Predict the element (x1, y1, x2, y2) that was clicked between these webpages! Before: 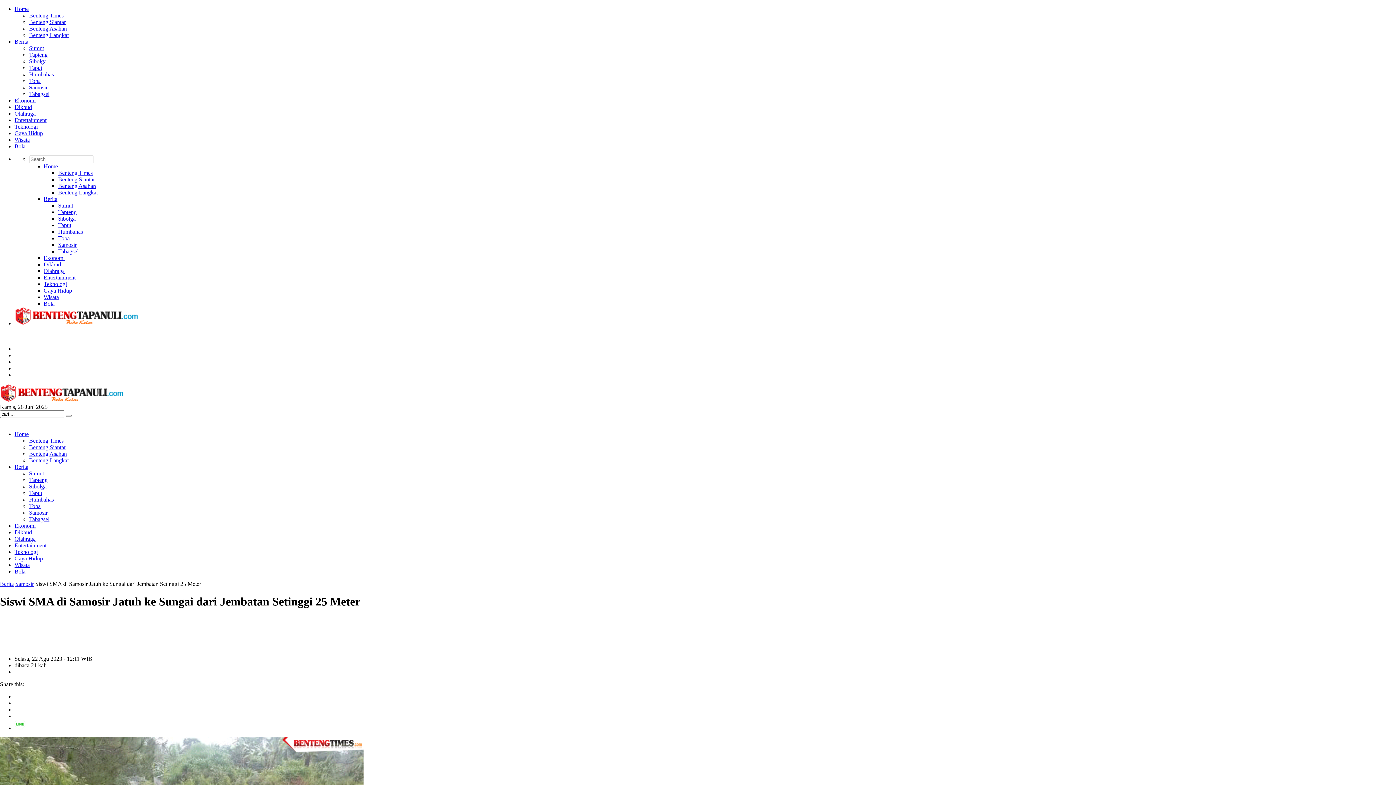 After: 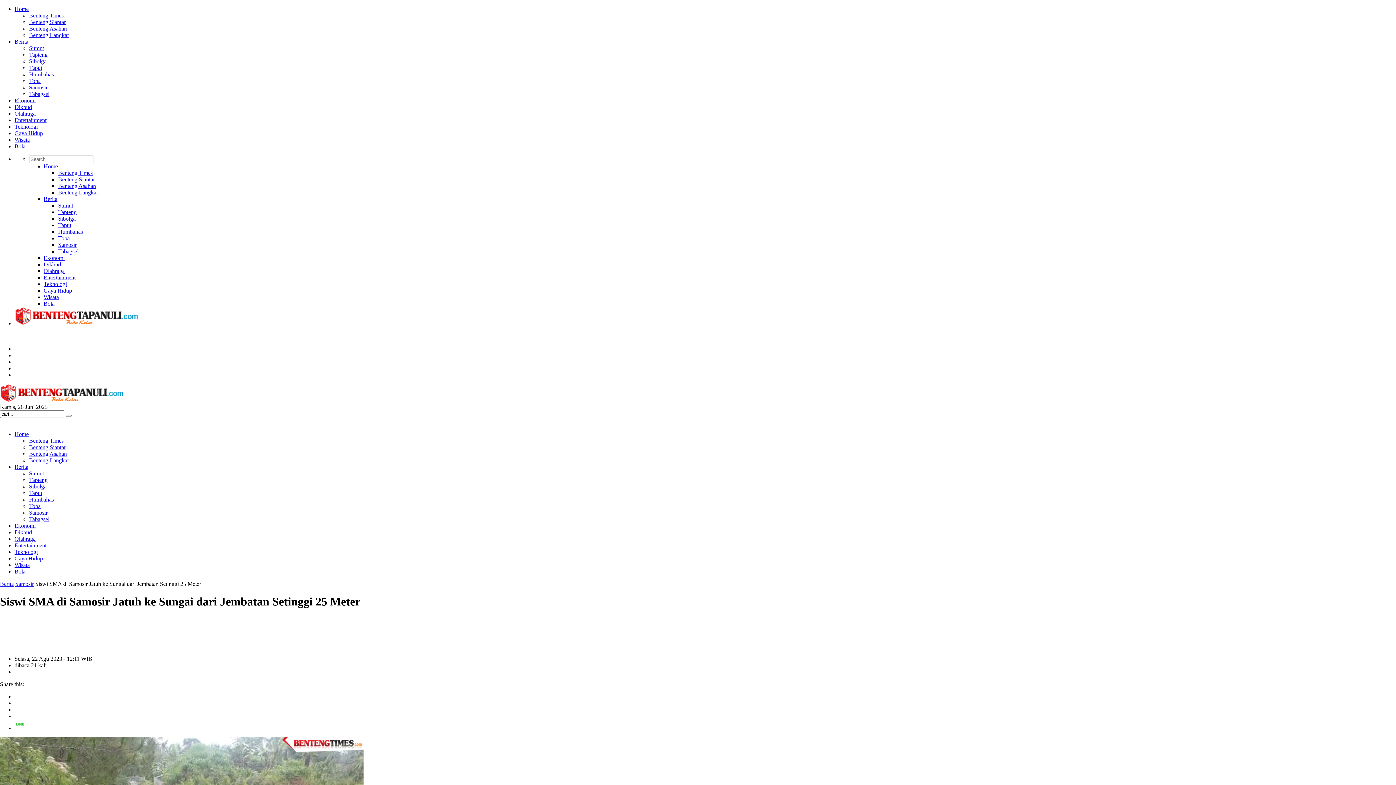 Action: bbox: (58, 189, 97, 195) label: Benteng Langkat